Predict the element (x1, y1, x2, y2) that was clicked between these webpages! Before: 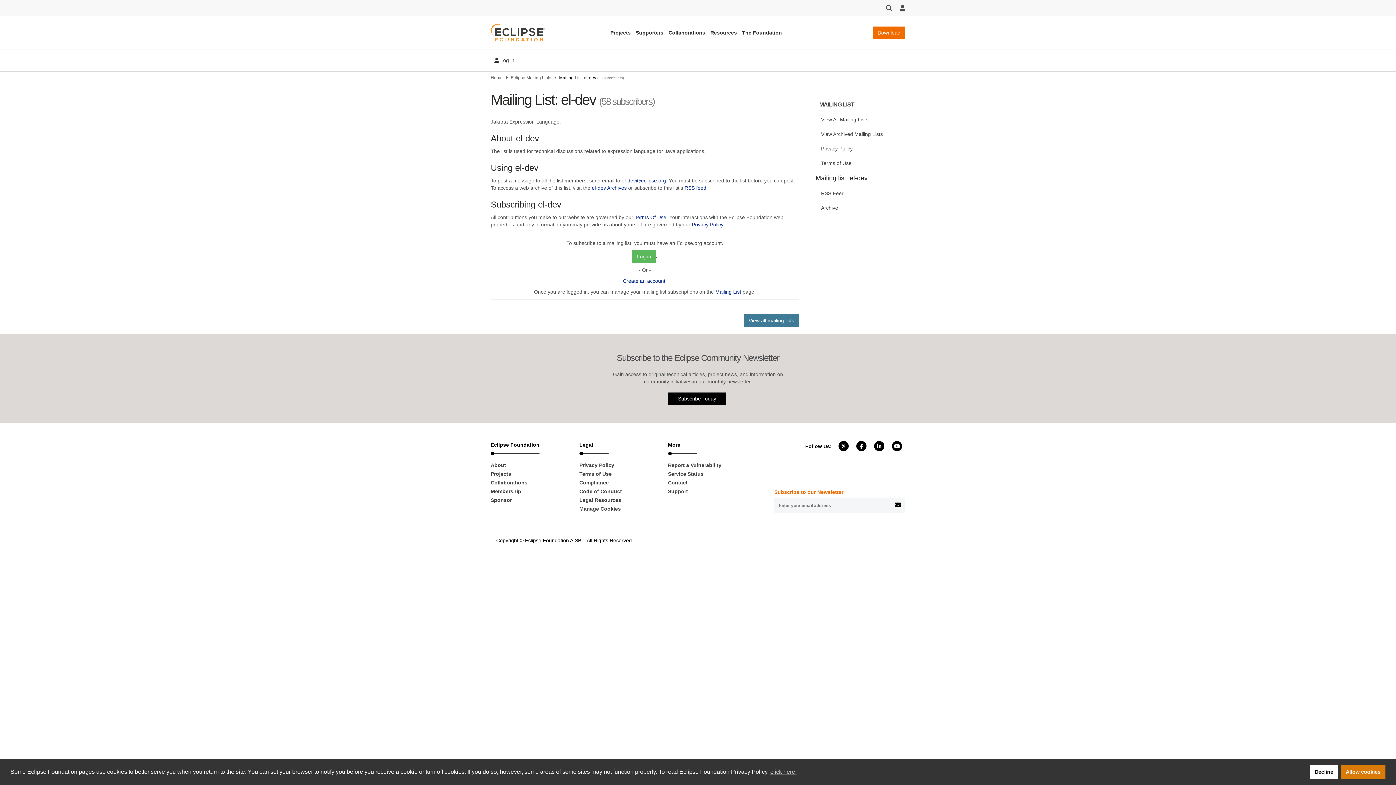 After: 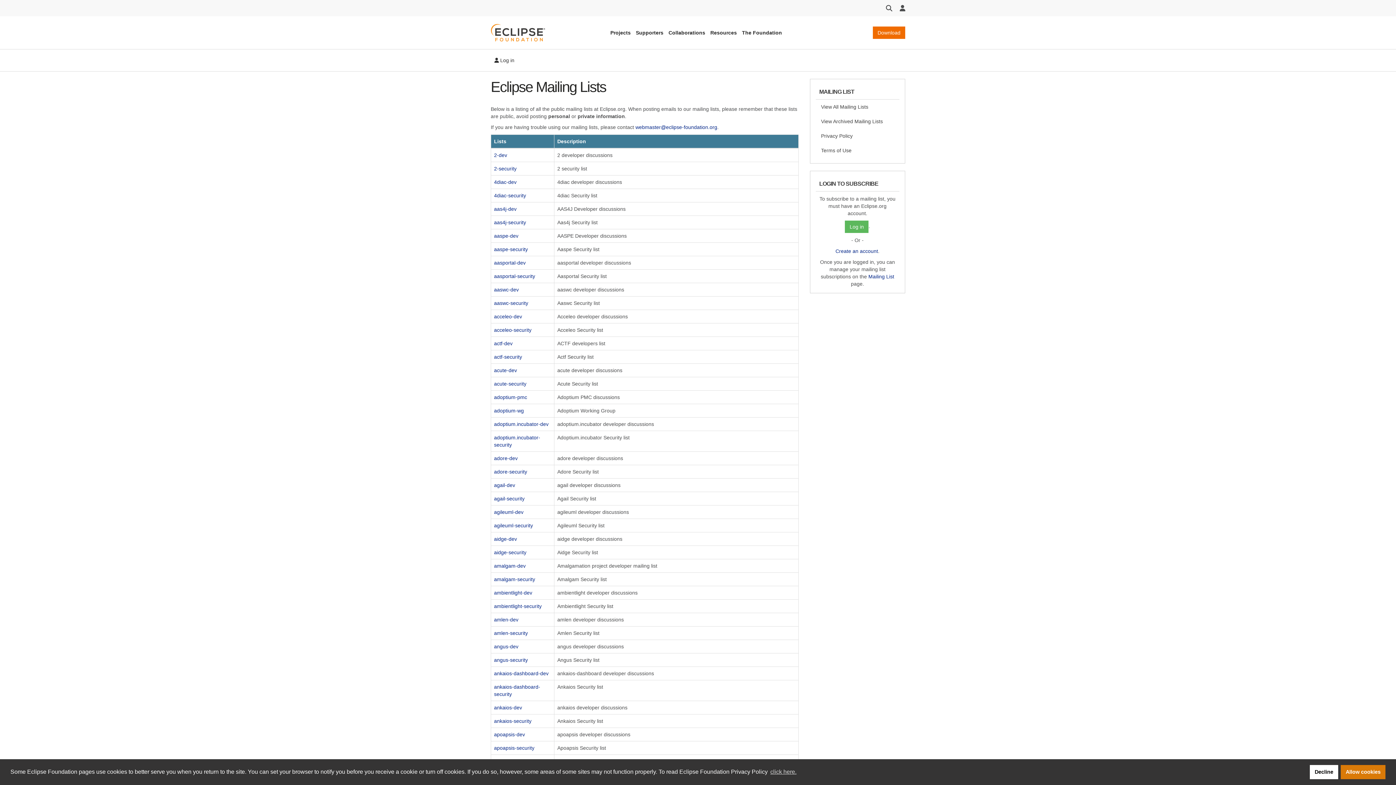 Action: bbox: (510, 75, 551, 80) label: Eclipse Mailing Lists